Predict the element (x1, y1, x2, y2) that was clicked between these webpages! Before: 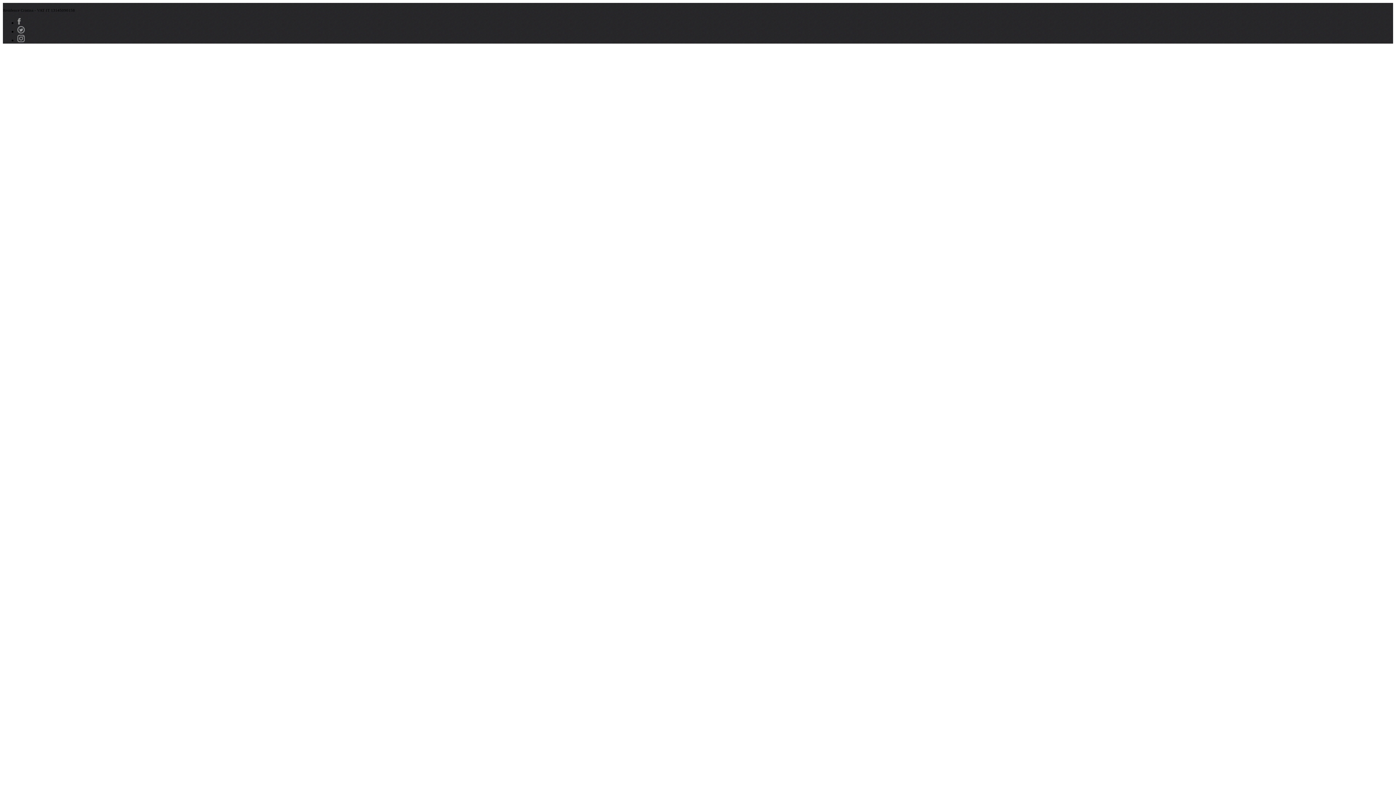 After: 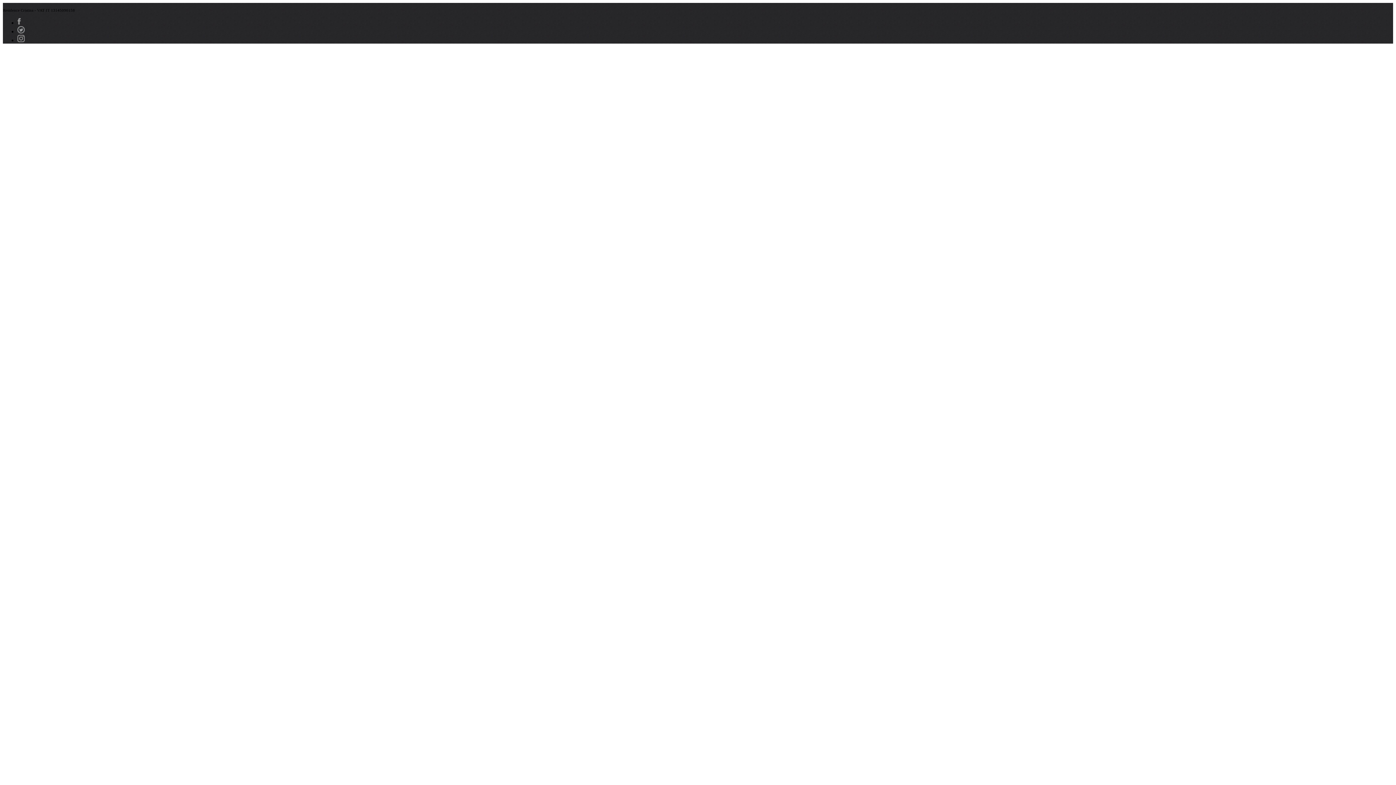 Action: bbox: (17, 28, 24, 34)